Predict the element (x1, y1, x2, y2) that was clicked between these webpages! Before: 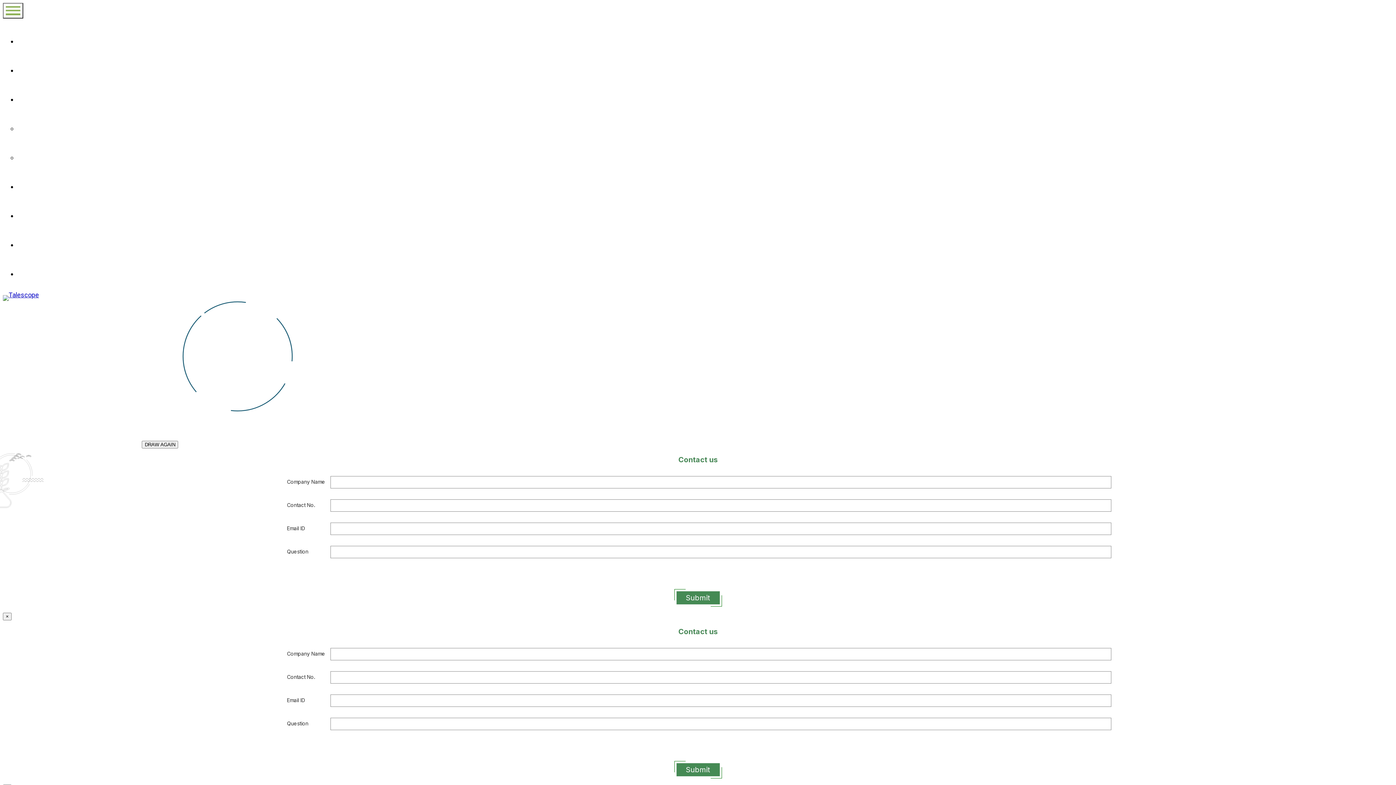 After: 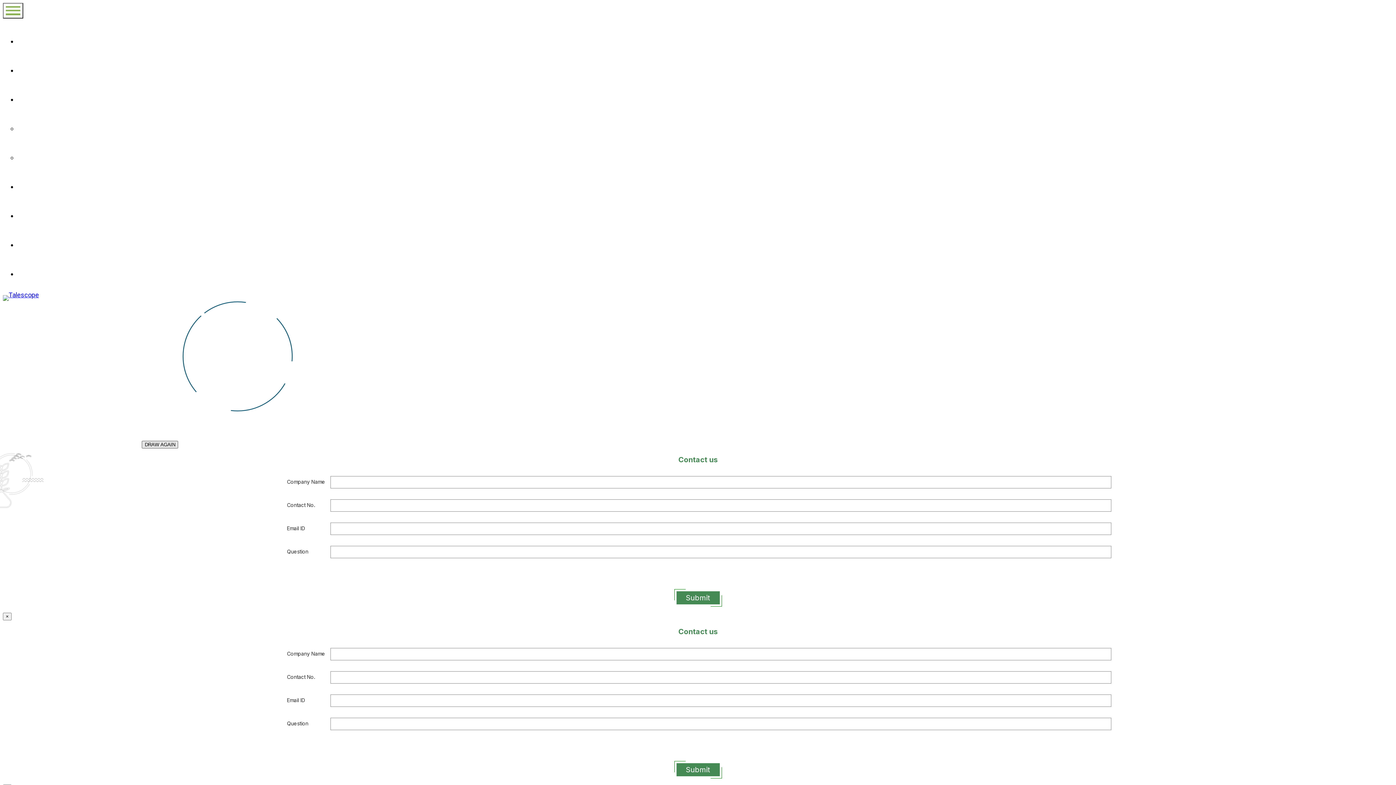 Action: label: DRAW AGAIN bbox: (141, 440, 178, 448)